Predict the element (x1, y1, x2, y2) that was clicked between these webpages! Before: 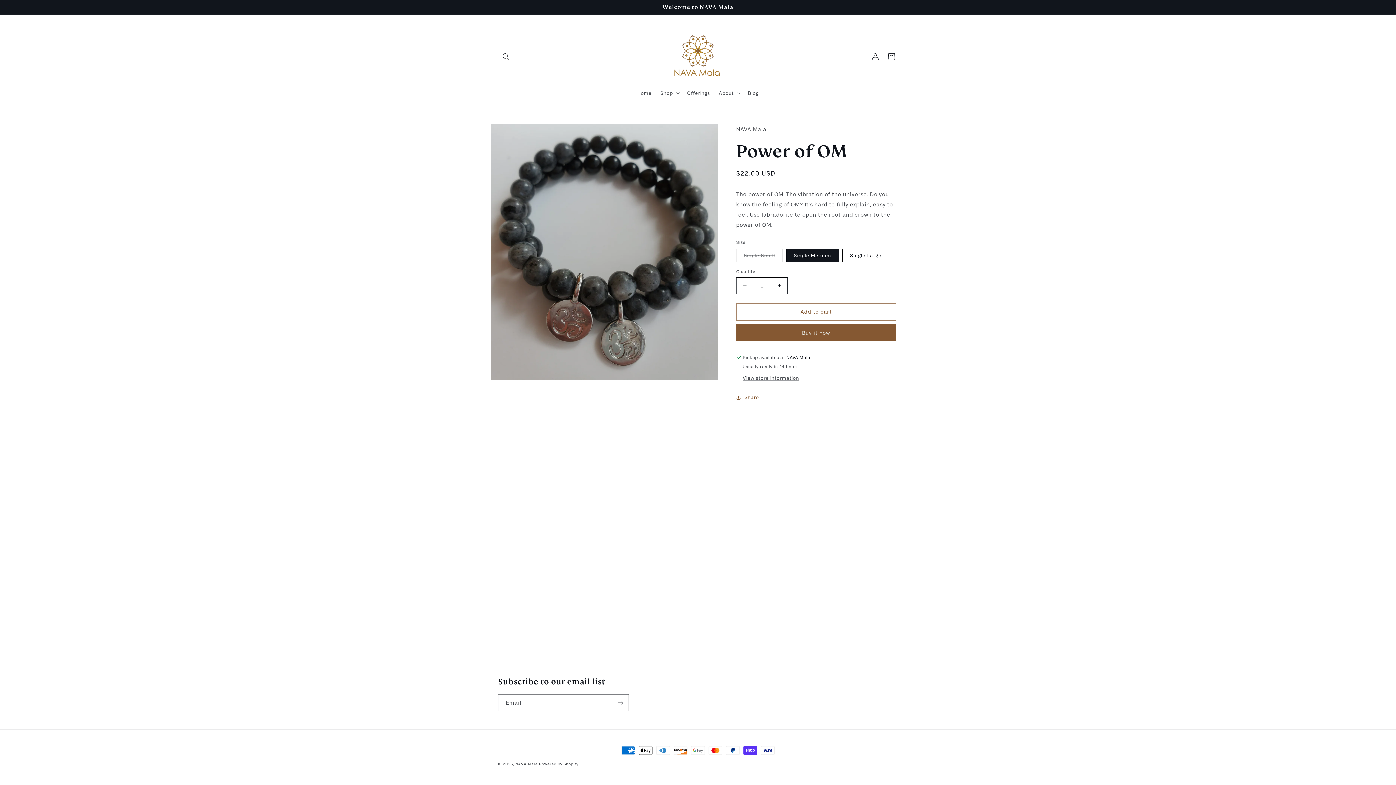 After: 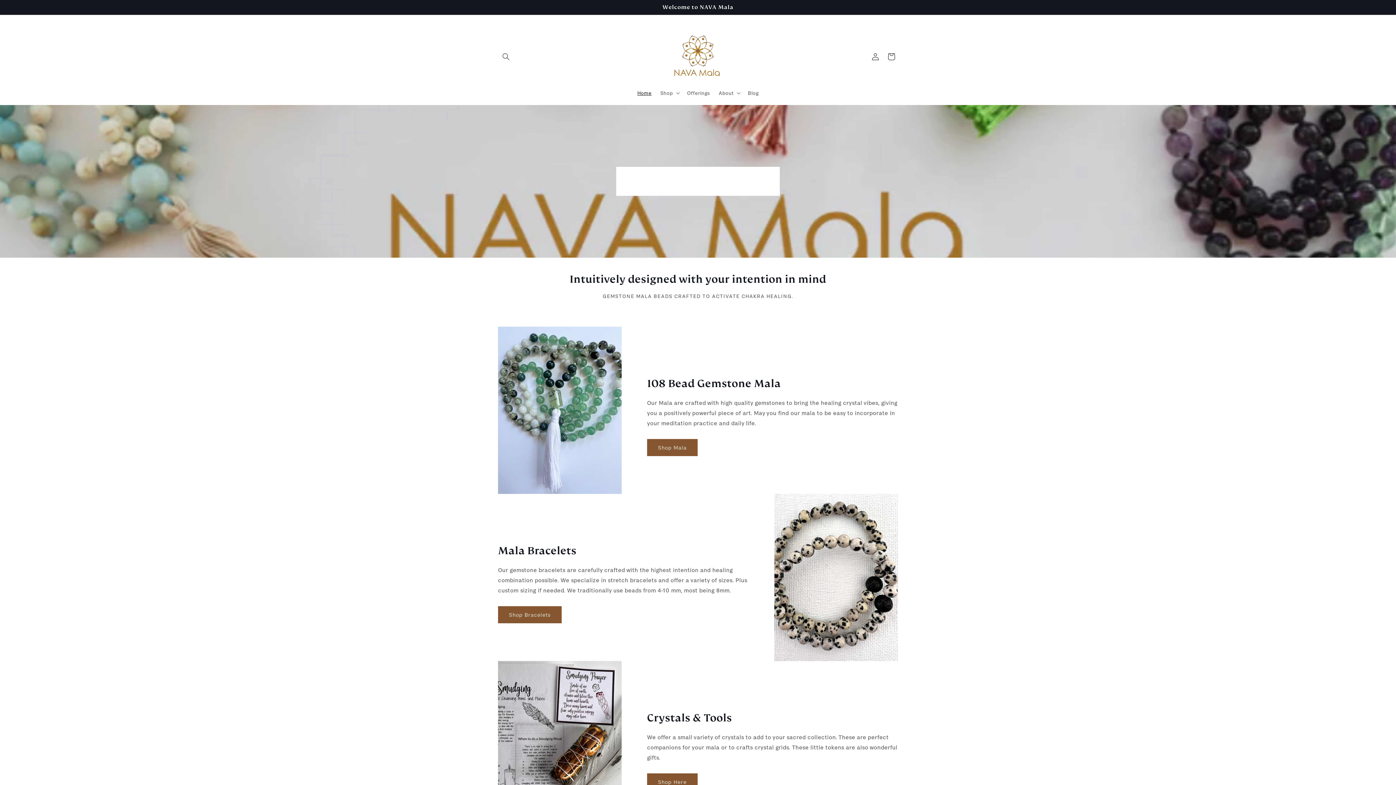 Action: bbox: (515, 761, 539, 766) label: NAVA Mala 